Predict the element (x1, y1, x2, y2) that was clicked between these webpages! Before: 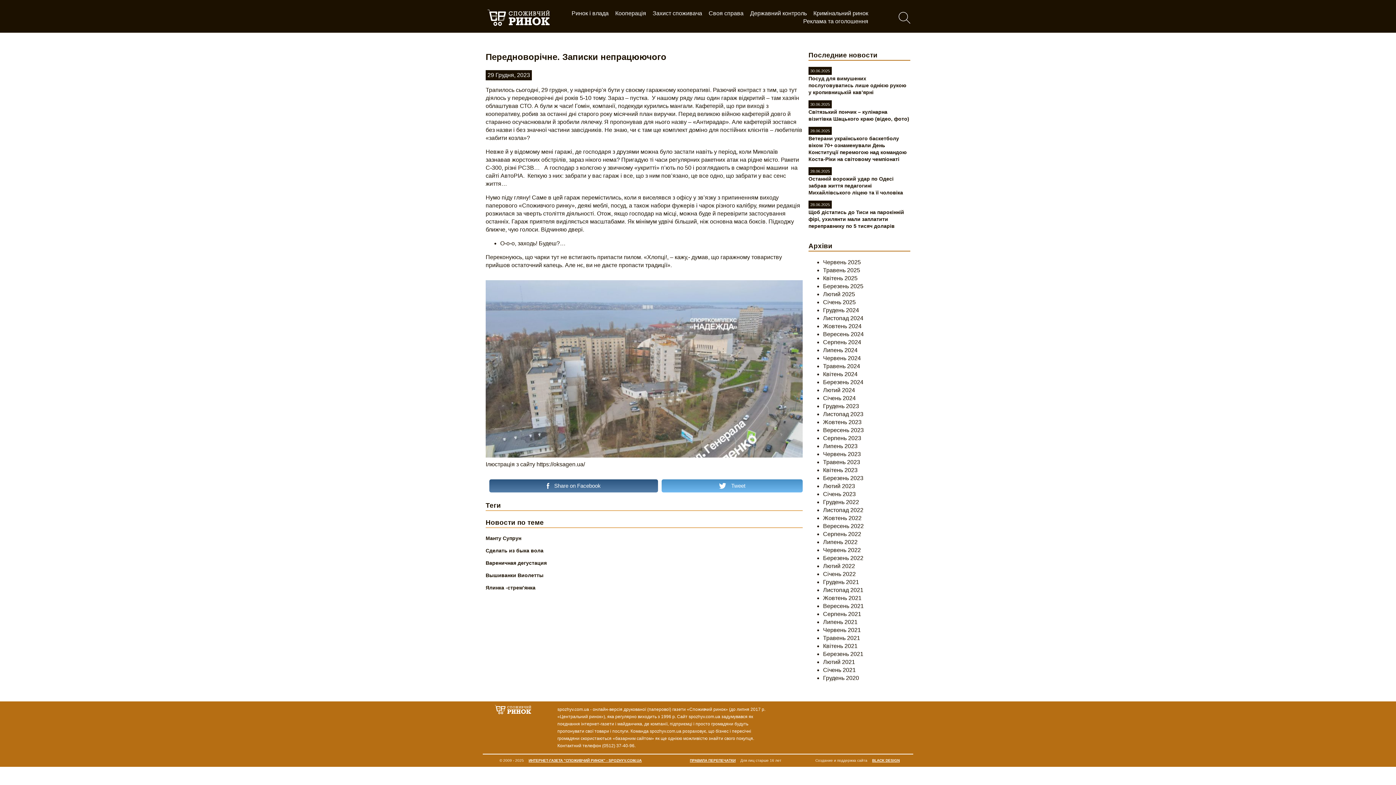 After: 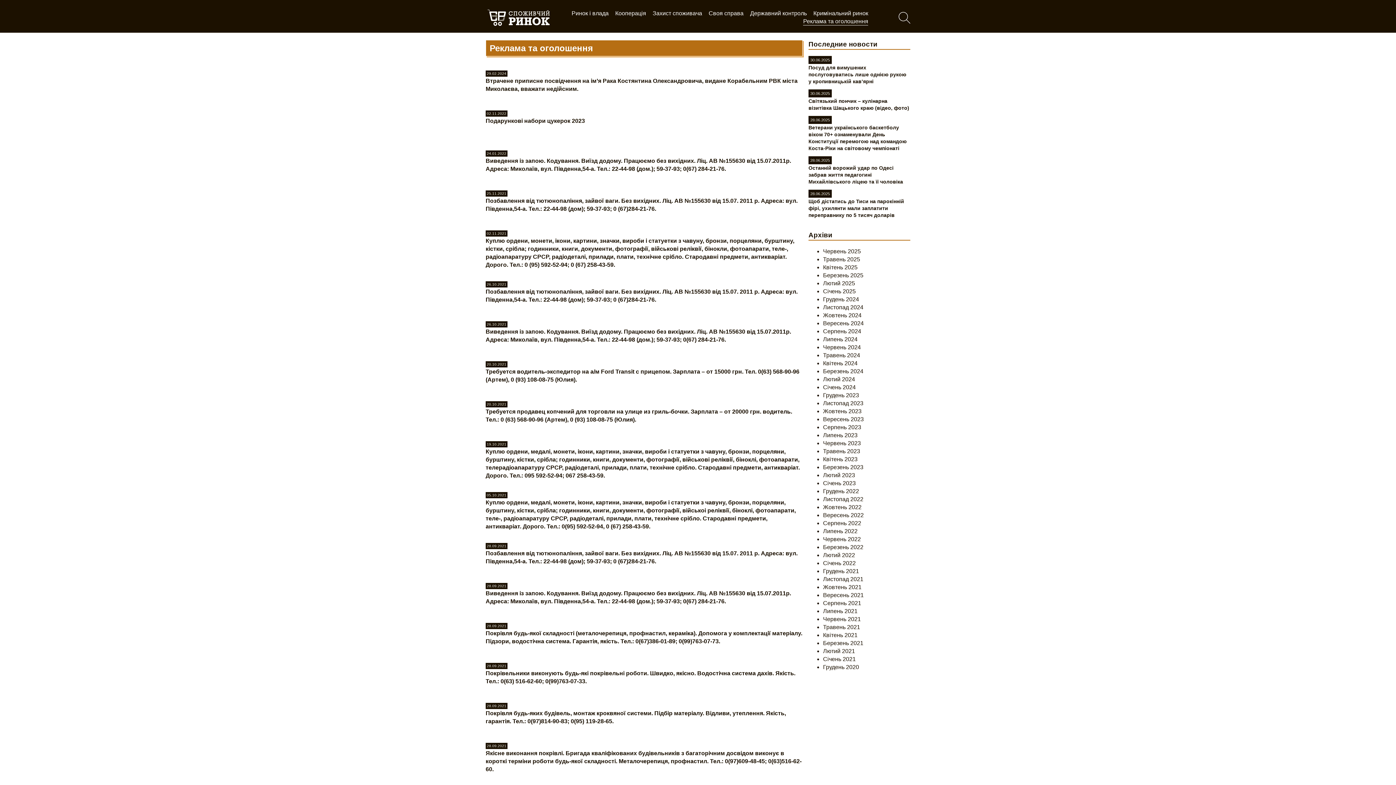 Action: label: Реклама та оголошення bbox: (803, 18, 868, 24)